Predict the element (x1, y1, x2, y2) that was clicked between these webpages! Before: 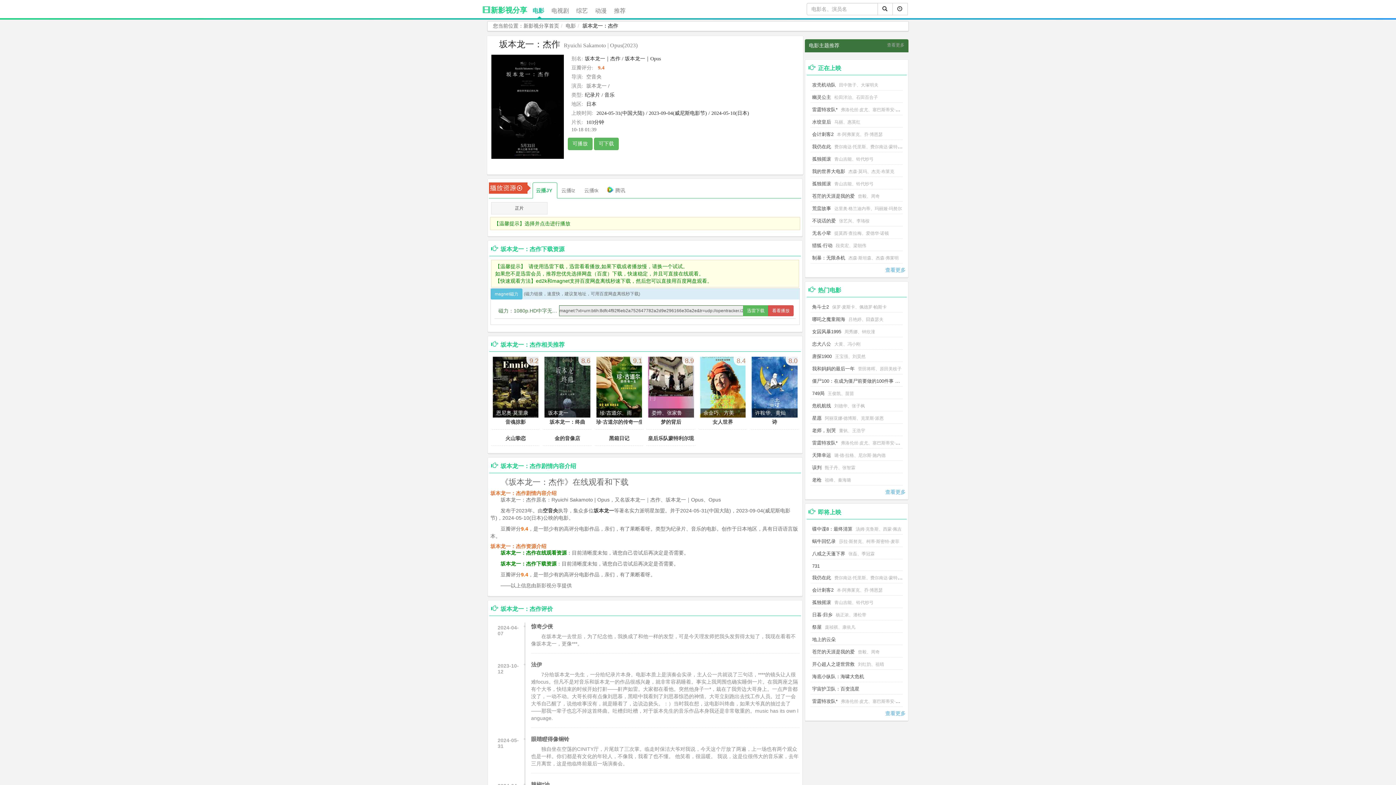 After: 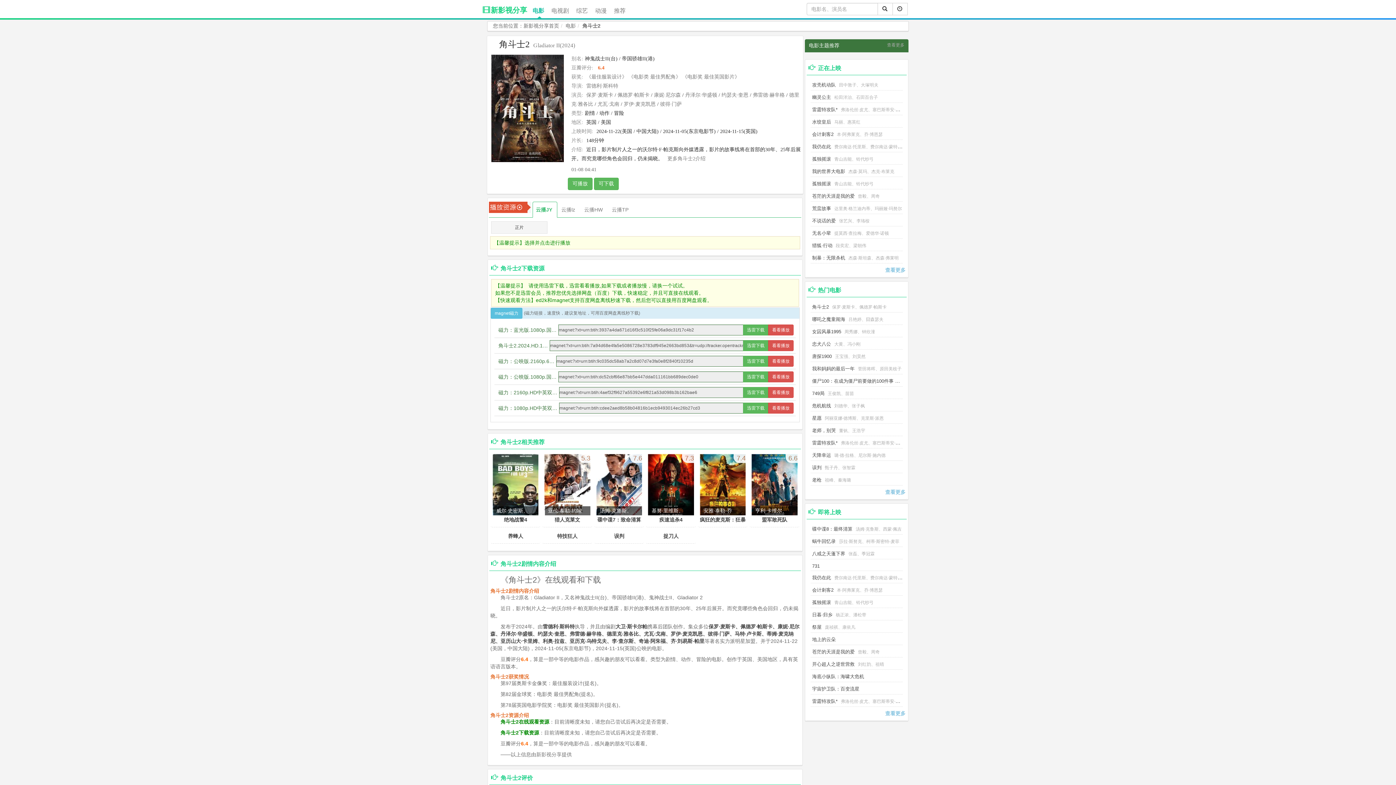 Action: bbox: (812, 304, 829, 309) label: 角斗士2